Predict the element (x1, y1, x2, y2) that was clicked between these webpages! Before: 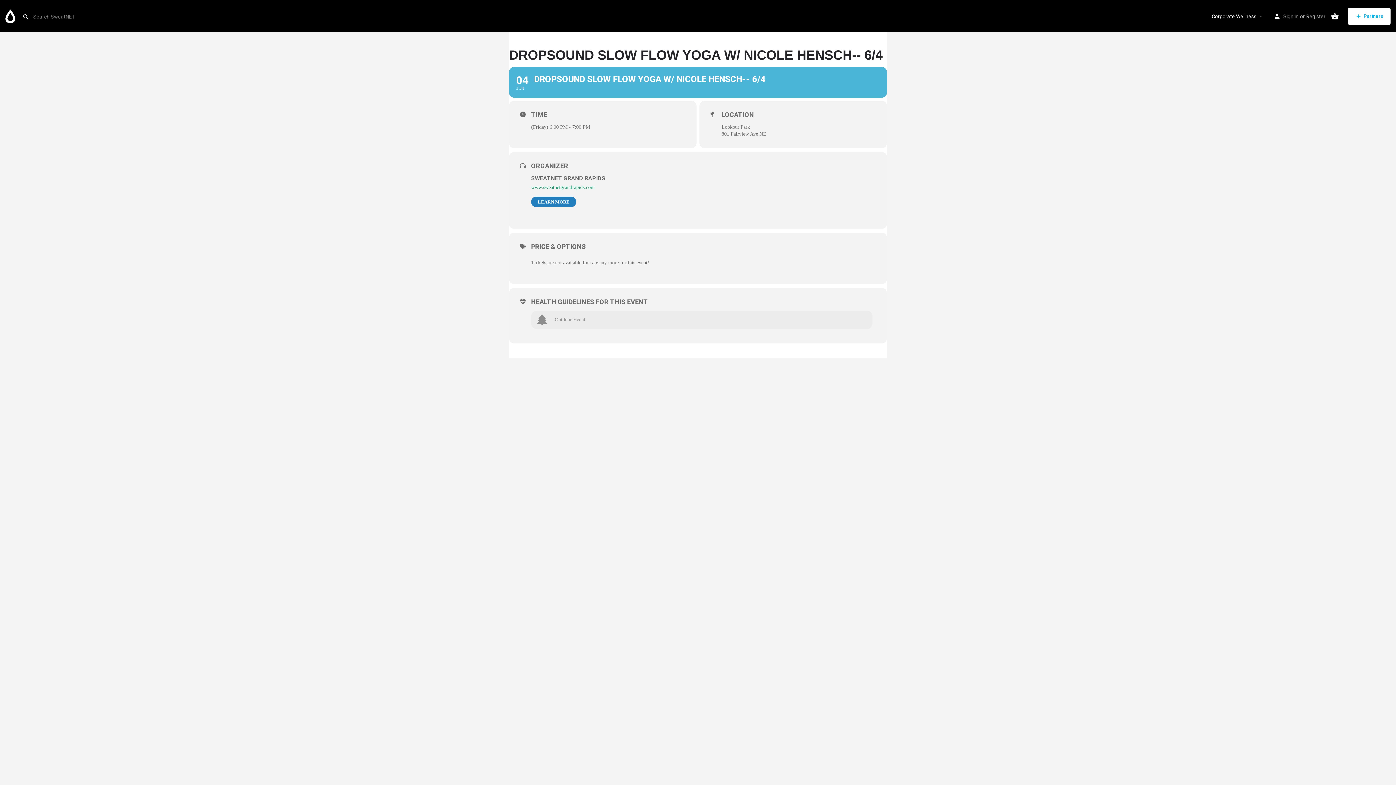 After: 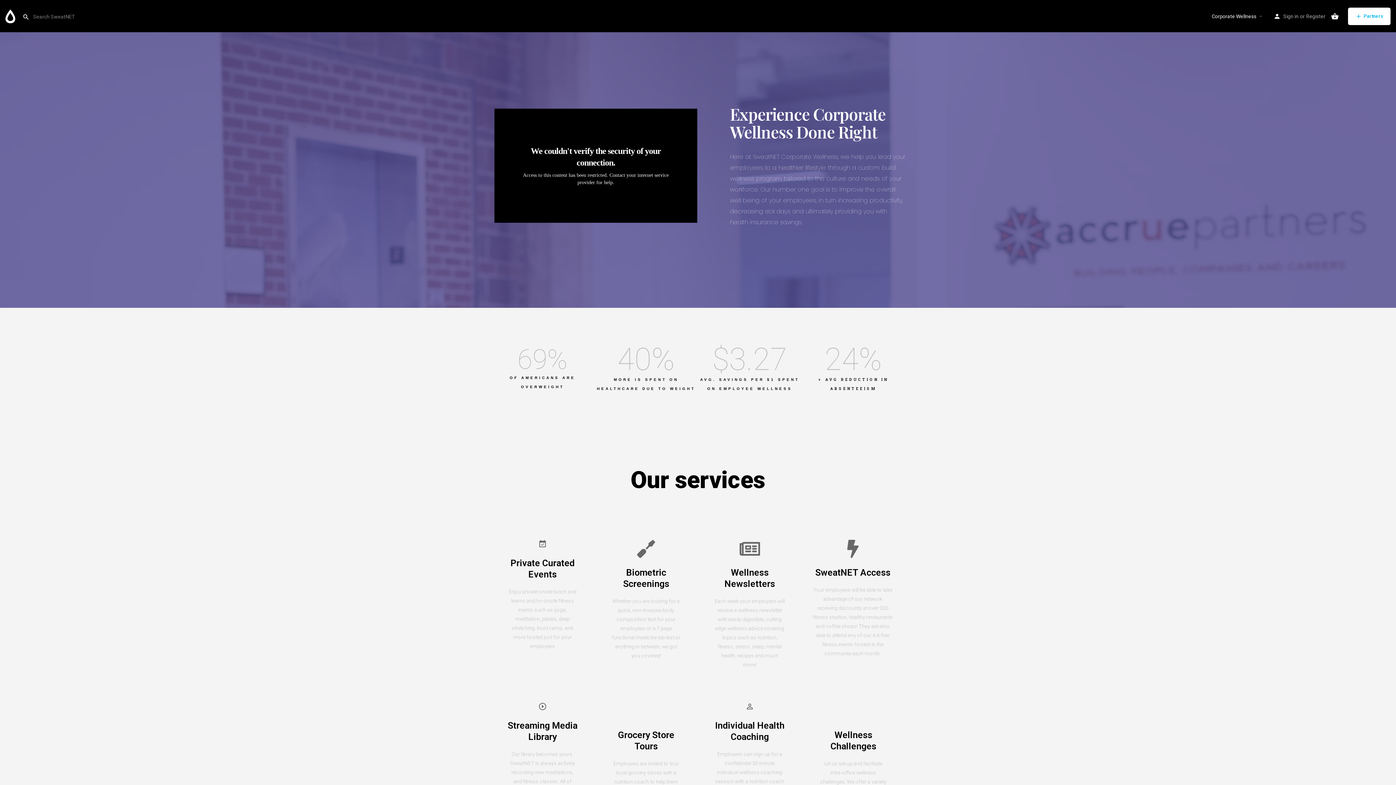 Action: bbox: (1212, 12, 1256, 19) label: Corporate Wellness